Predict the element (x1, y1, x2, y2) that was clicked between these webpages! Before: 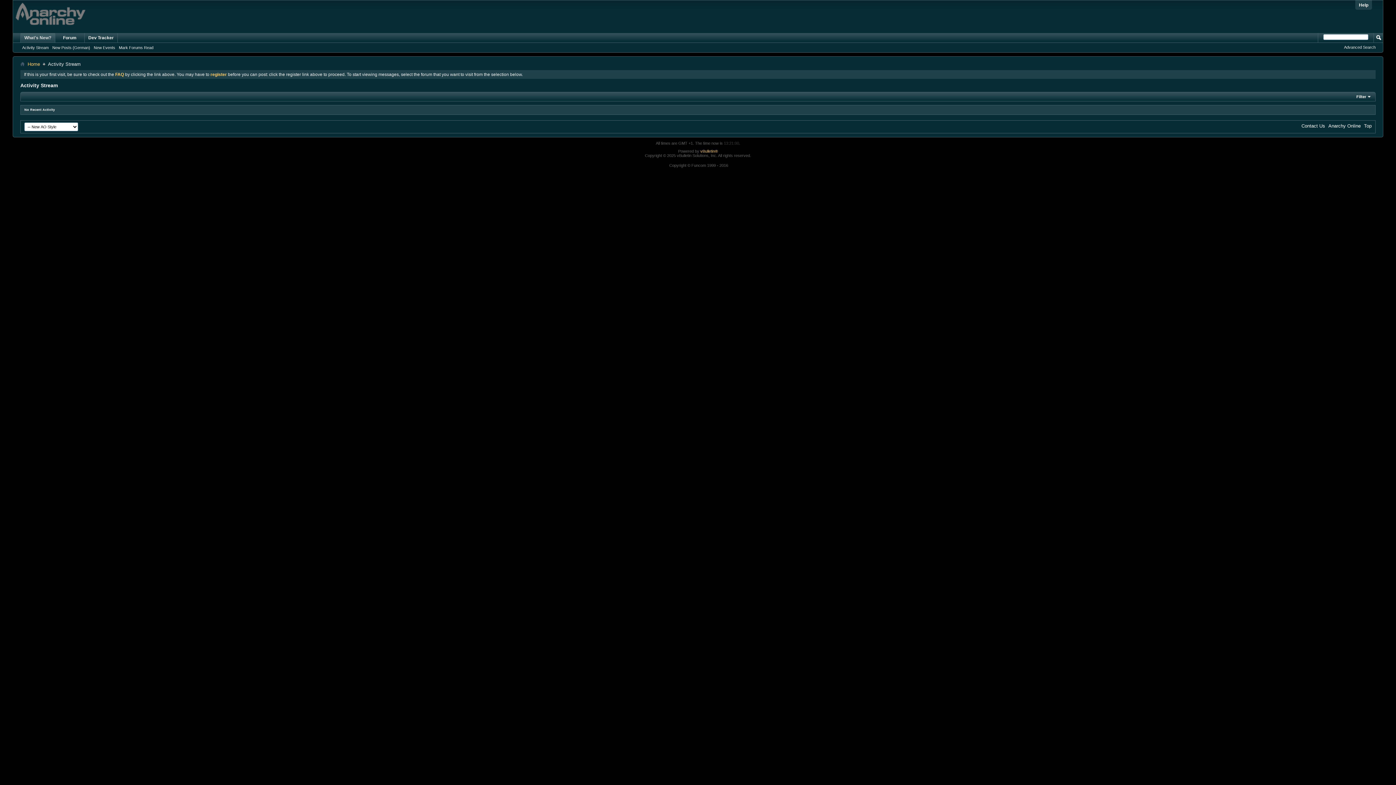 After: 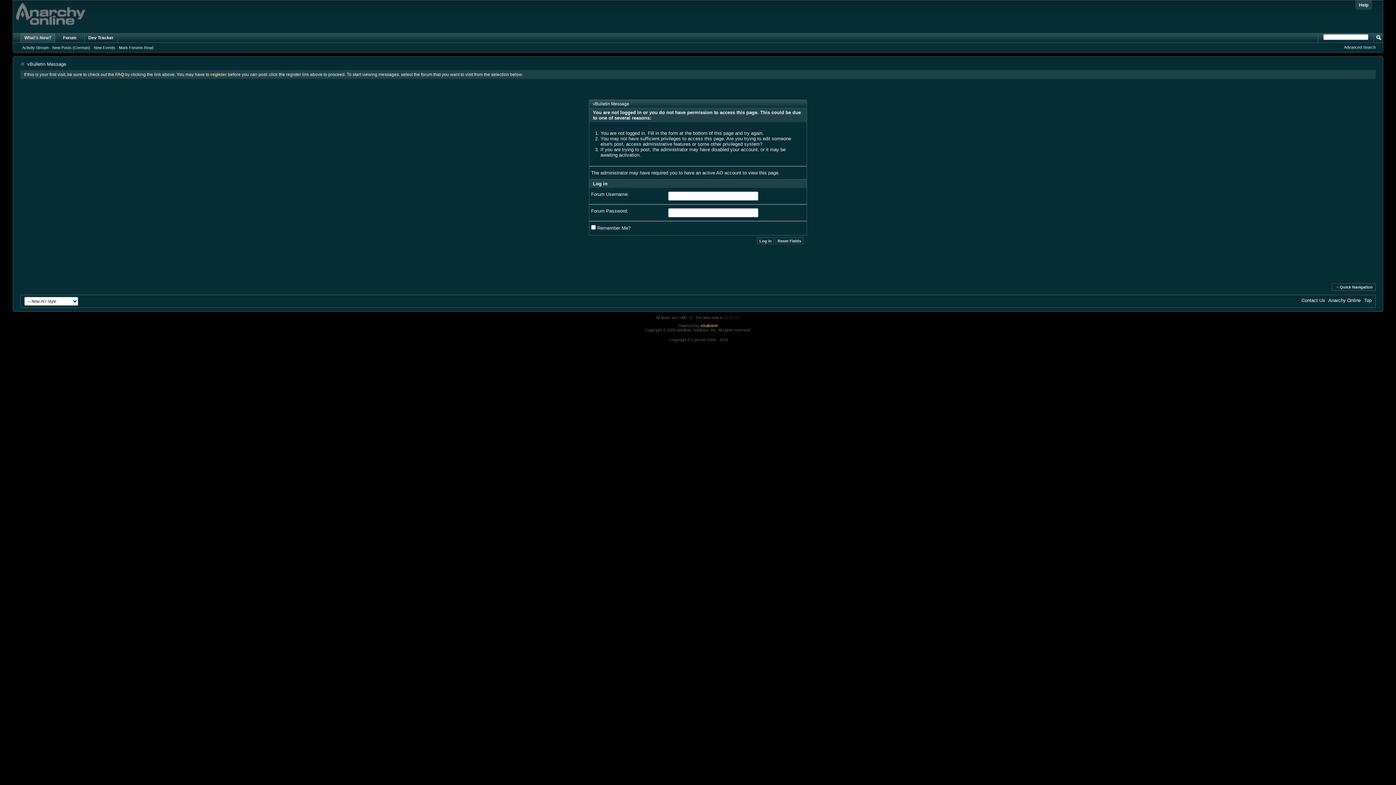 Action: bbox: (50, 44, 92, 50) label: New Posts (German)